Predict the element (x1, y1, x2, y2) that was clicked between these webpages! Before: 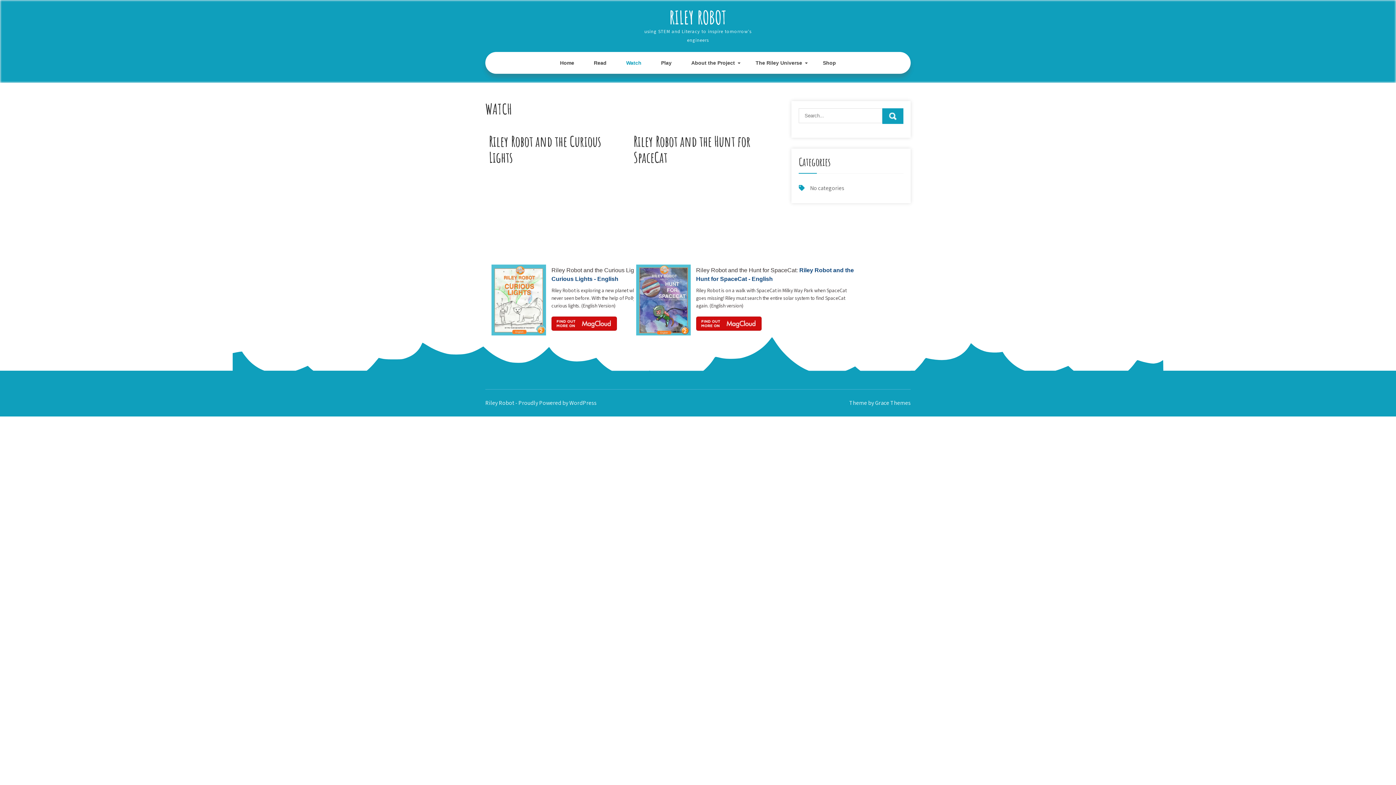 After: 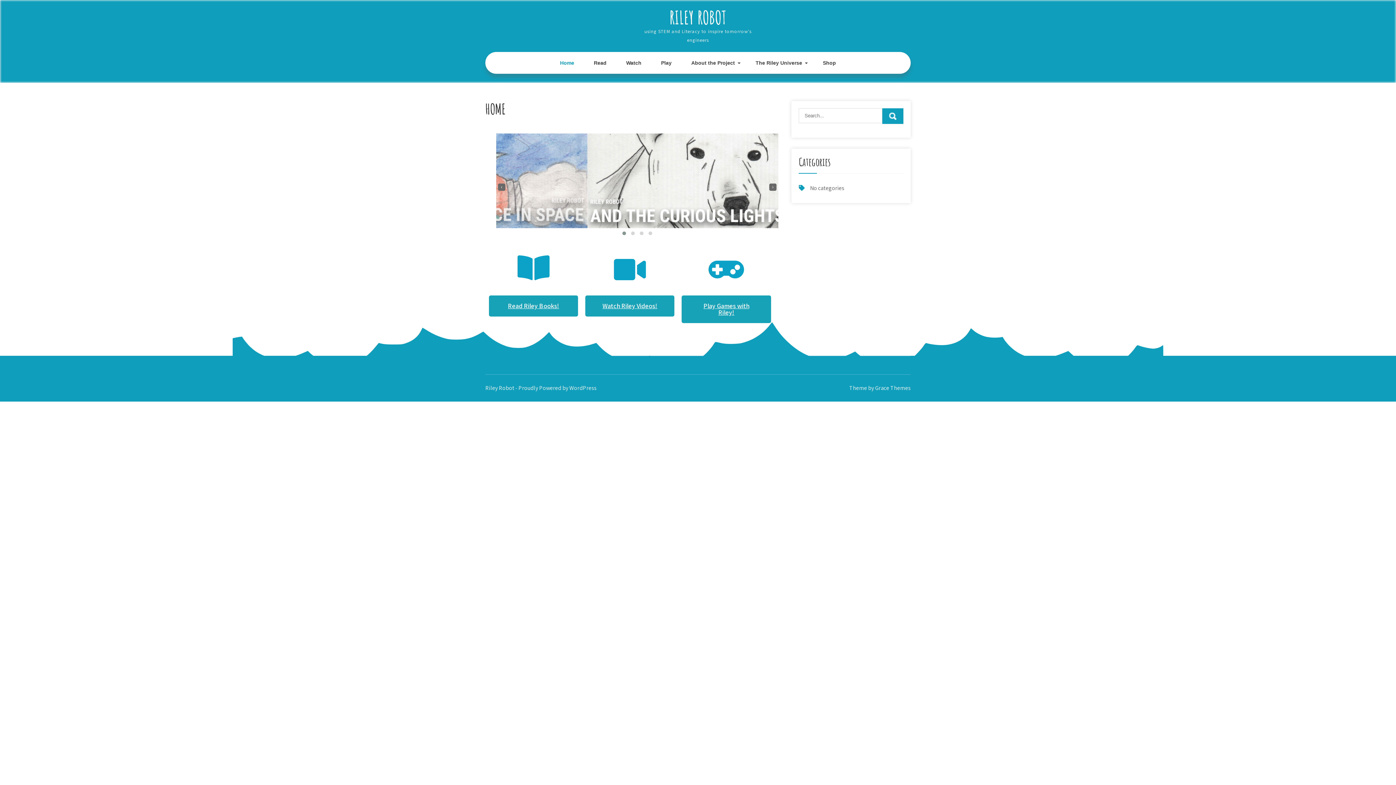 Action: label: RILEY ROBOT bbox: (669, 5, 726, 28)